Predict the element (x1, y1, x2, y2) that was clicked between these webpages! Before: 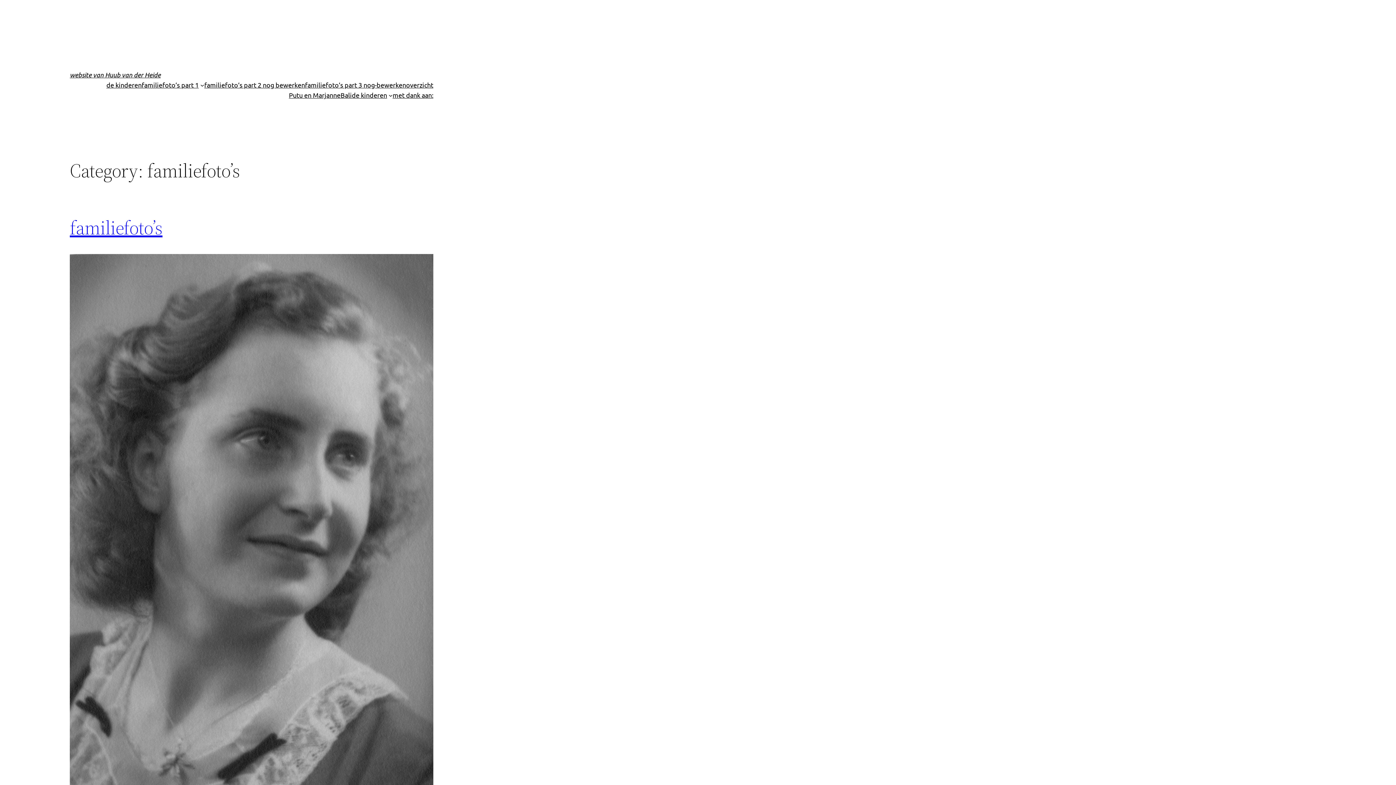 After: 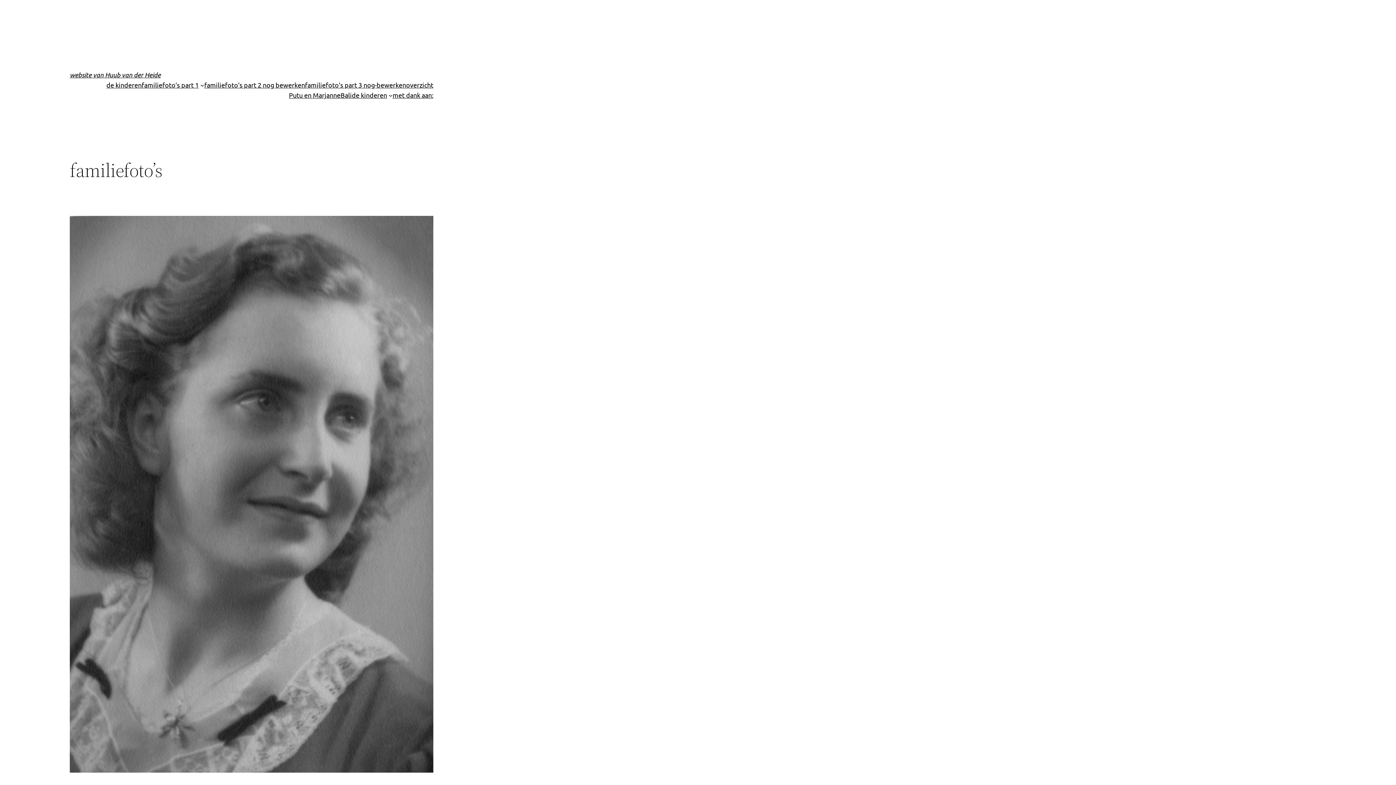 Action: bbox: (69, 254, 433, 811)